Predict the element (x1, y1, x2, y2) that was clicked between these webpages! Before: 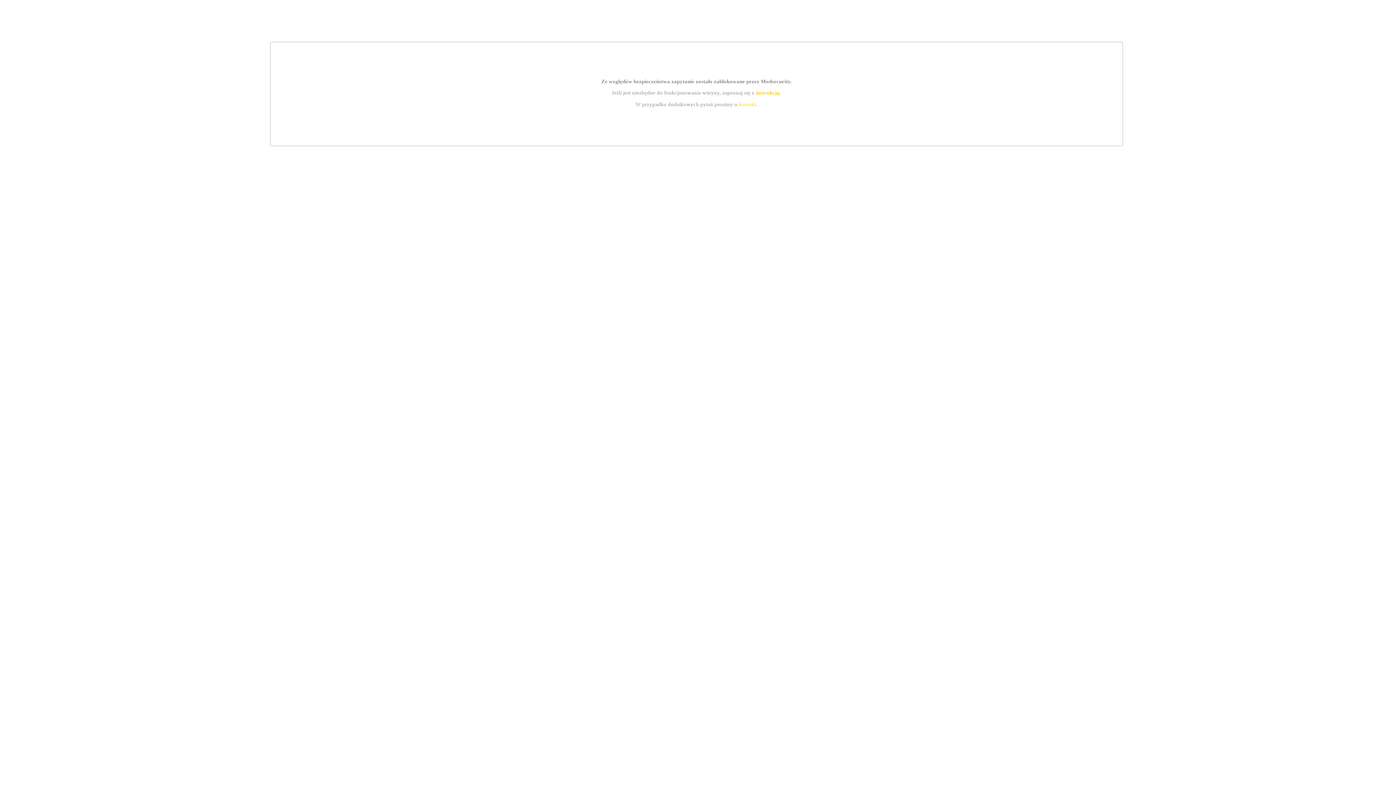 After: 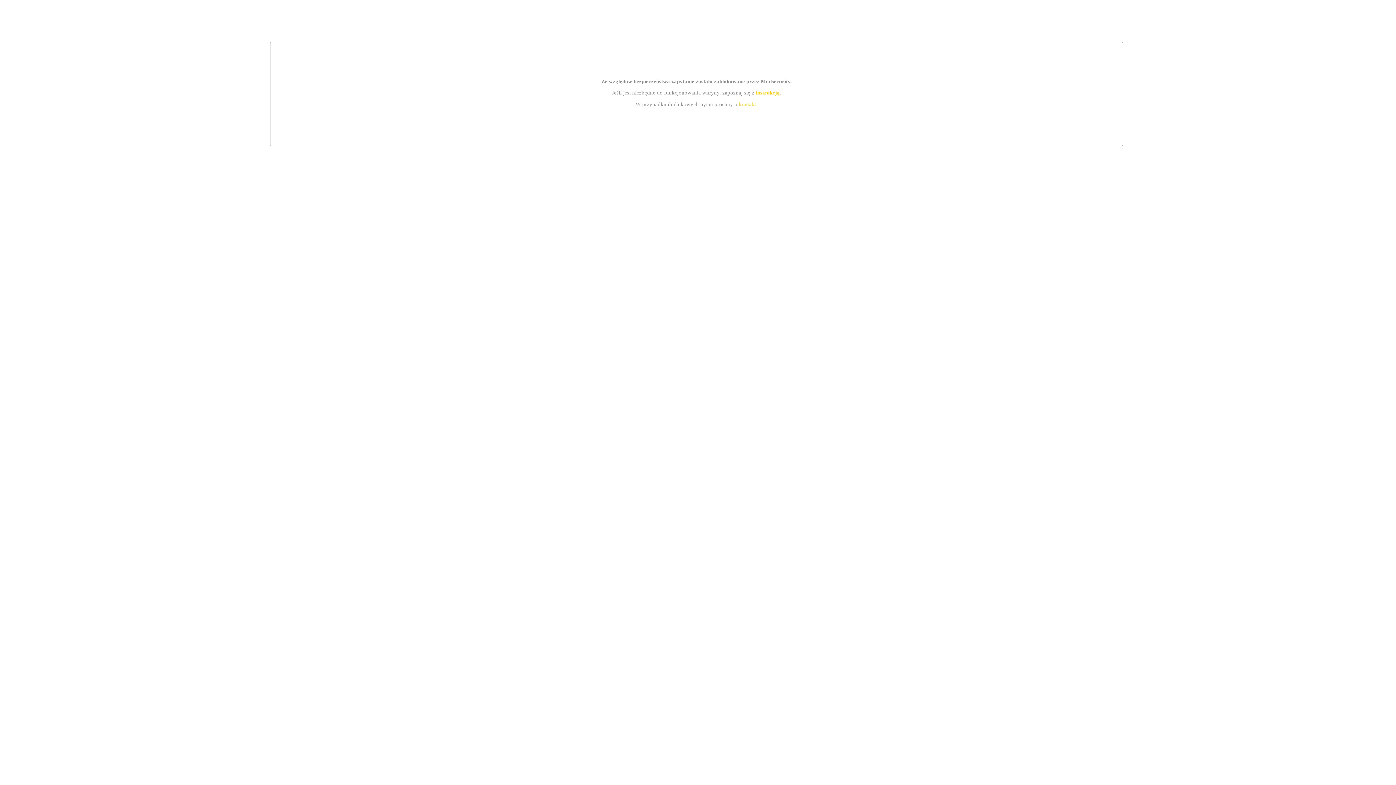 Action: bbox: (755, 89, 779, 95) label: instrukcją